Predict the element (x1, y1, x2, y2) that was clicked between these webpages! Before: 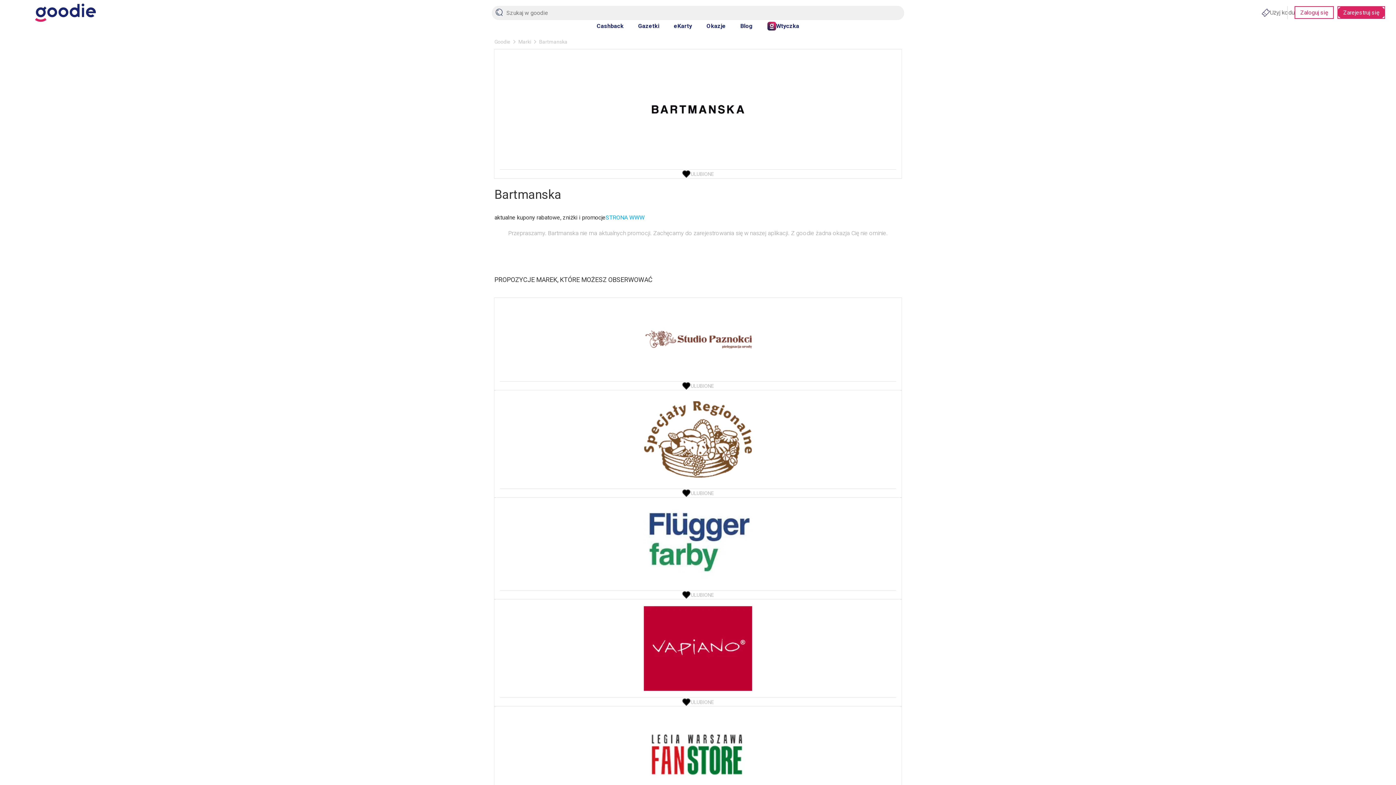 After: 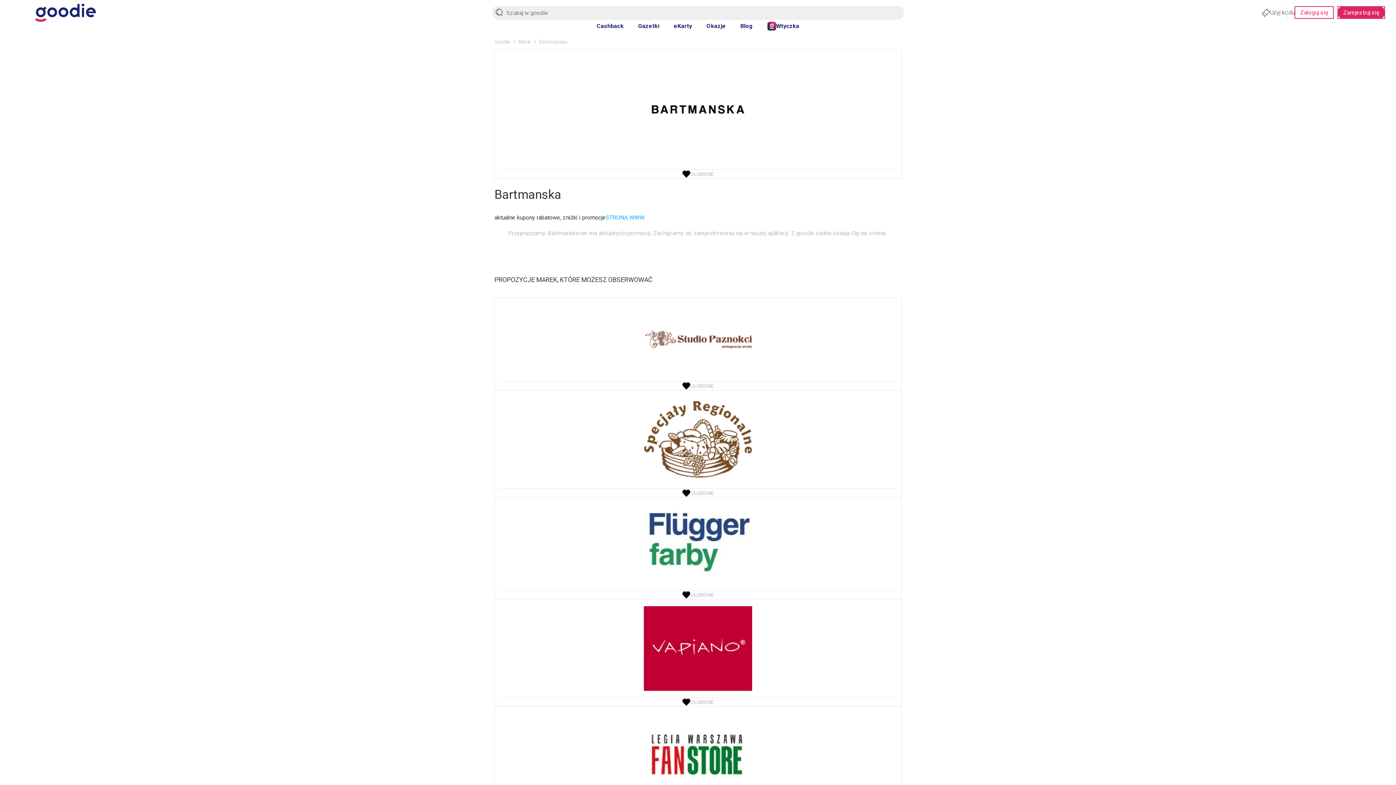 Action: bbox: (500, 54, 896, 164)